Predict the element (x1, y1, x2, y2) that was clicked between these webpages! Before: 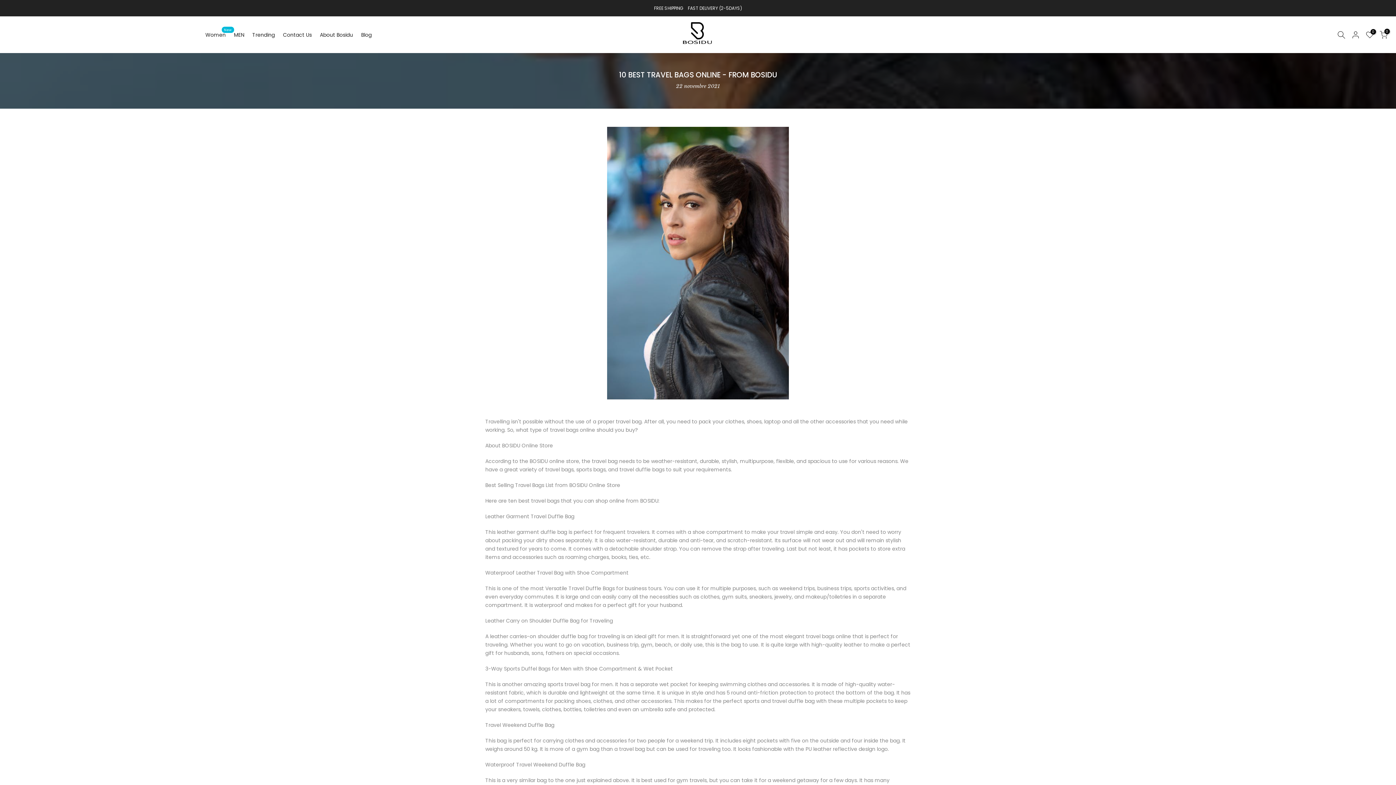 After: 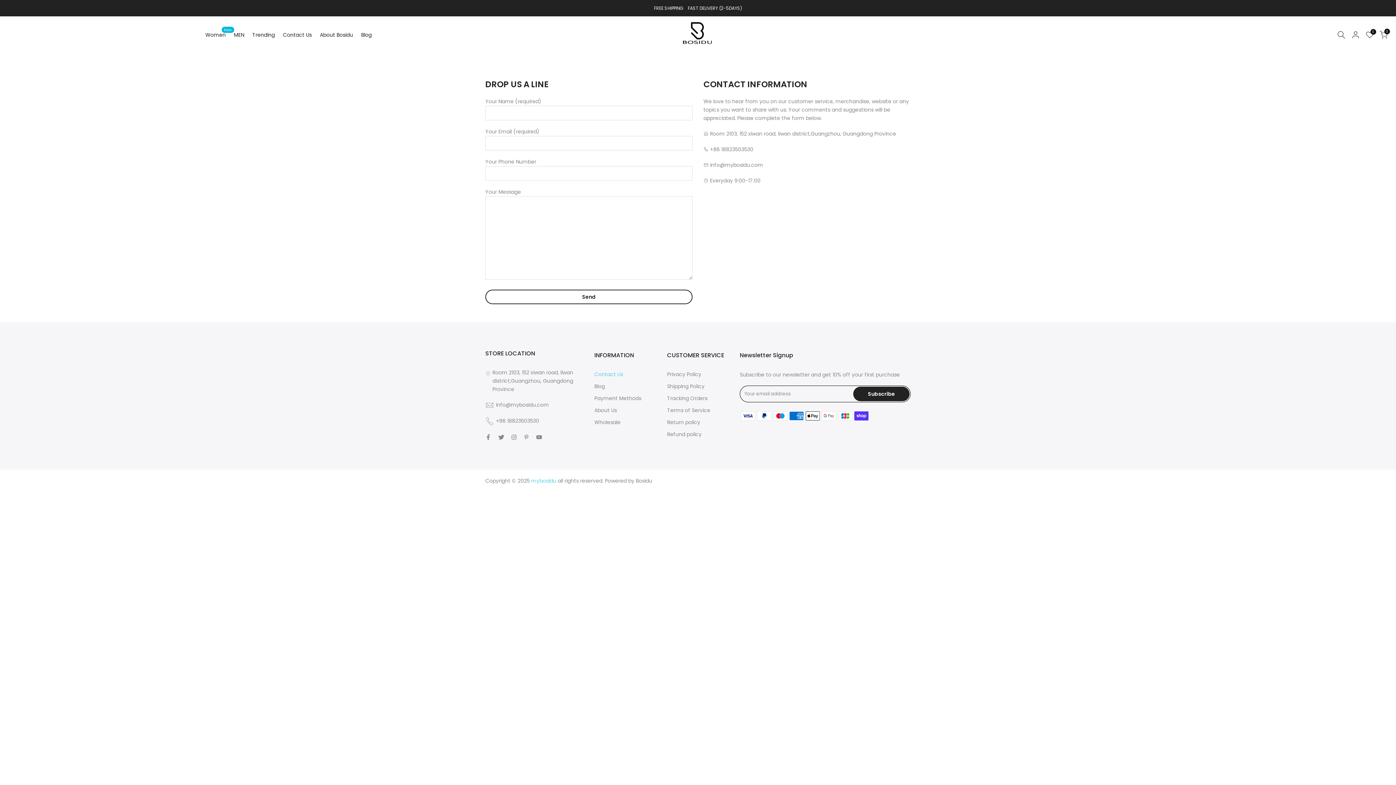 Action: bbox: (281, 30, 318, 39) label: Contact Us